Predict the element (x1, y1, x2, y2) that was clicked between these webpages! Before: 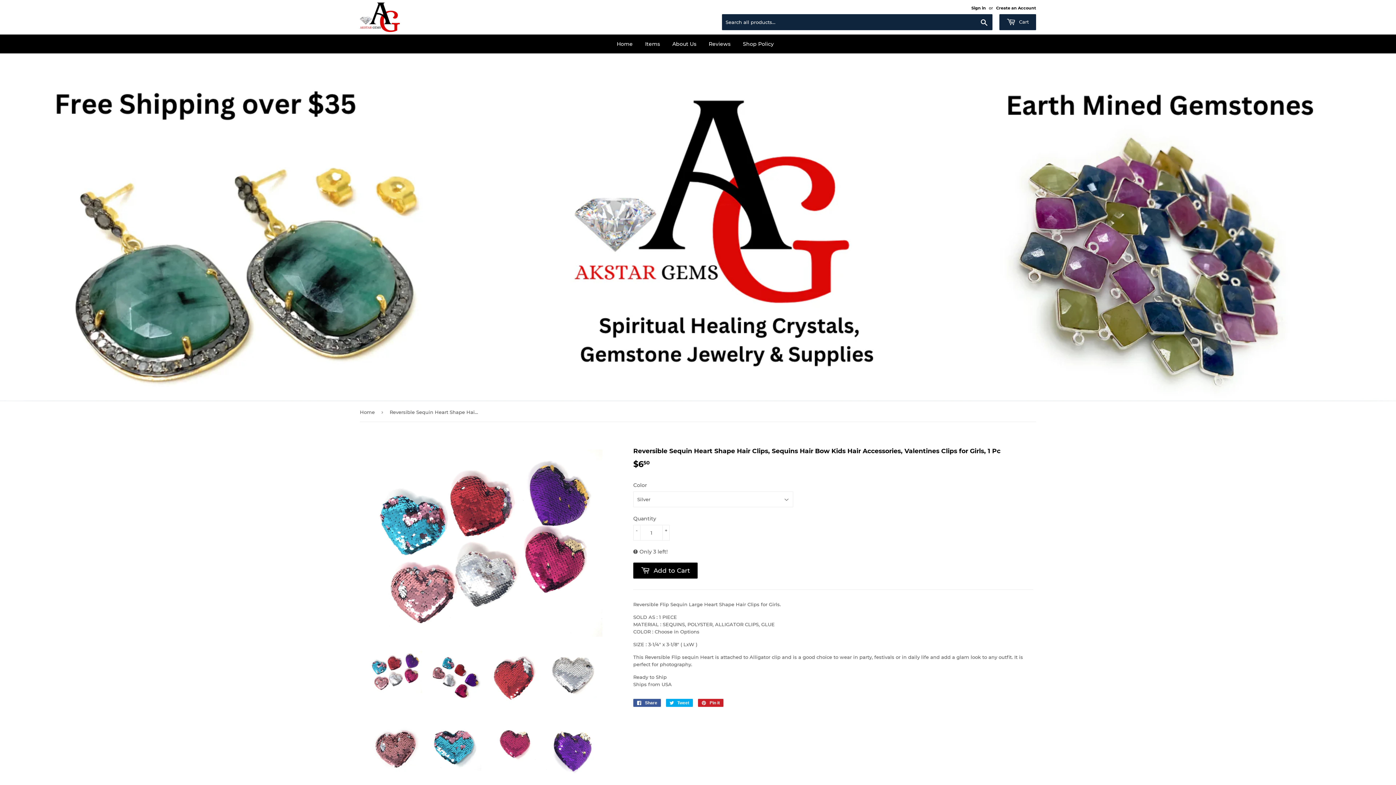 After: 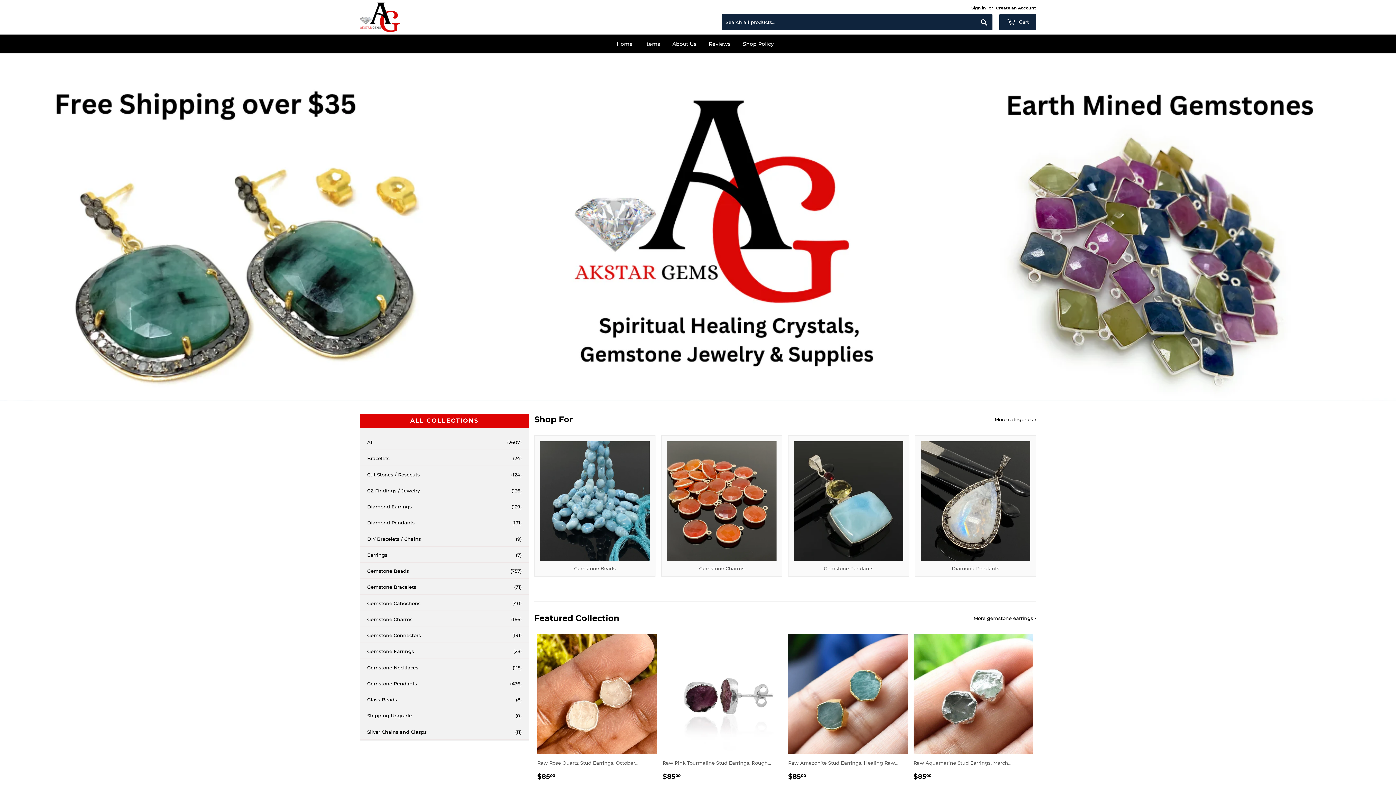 Action: label: Home bbox: (611, 34, 638, 53)